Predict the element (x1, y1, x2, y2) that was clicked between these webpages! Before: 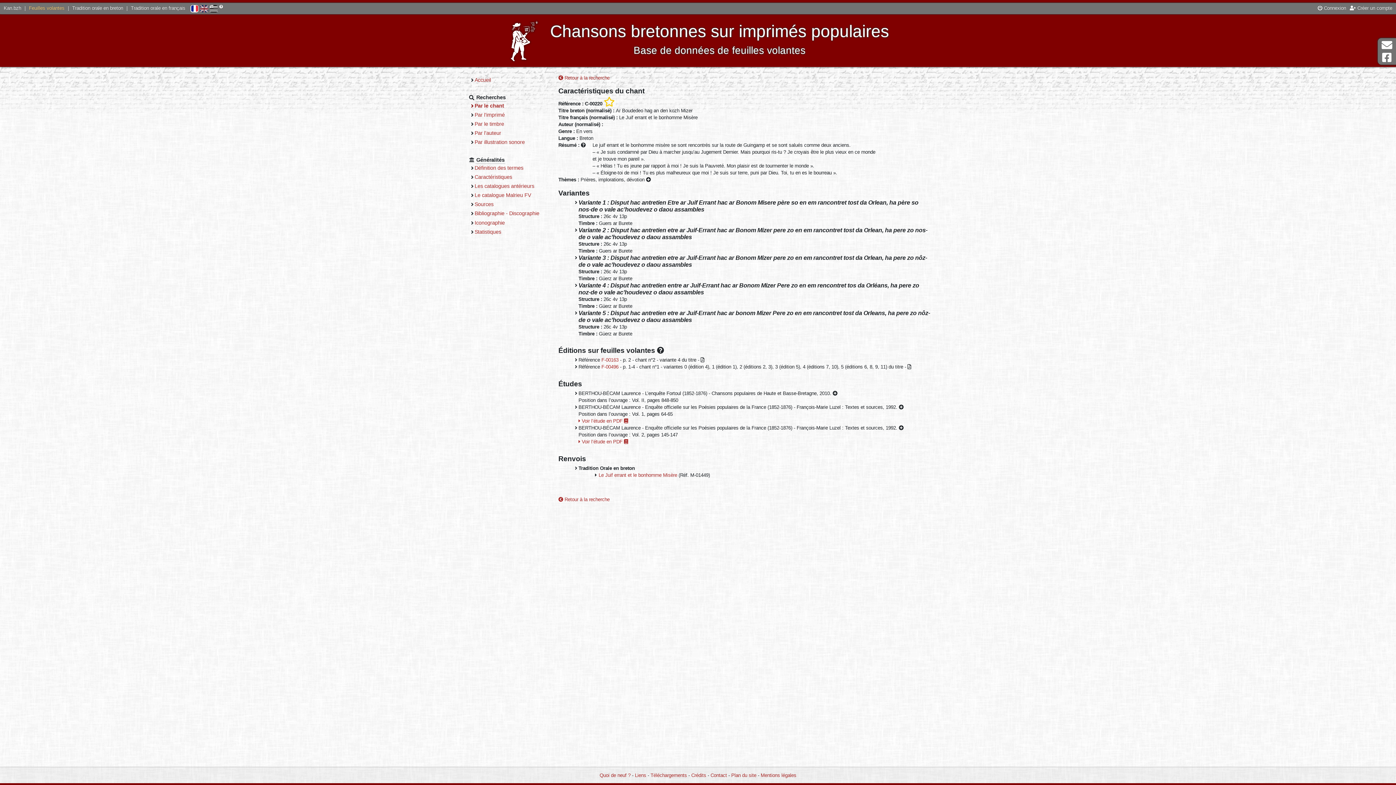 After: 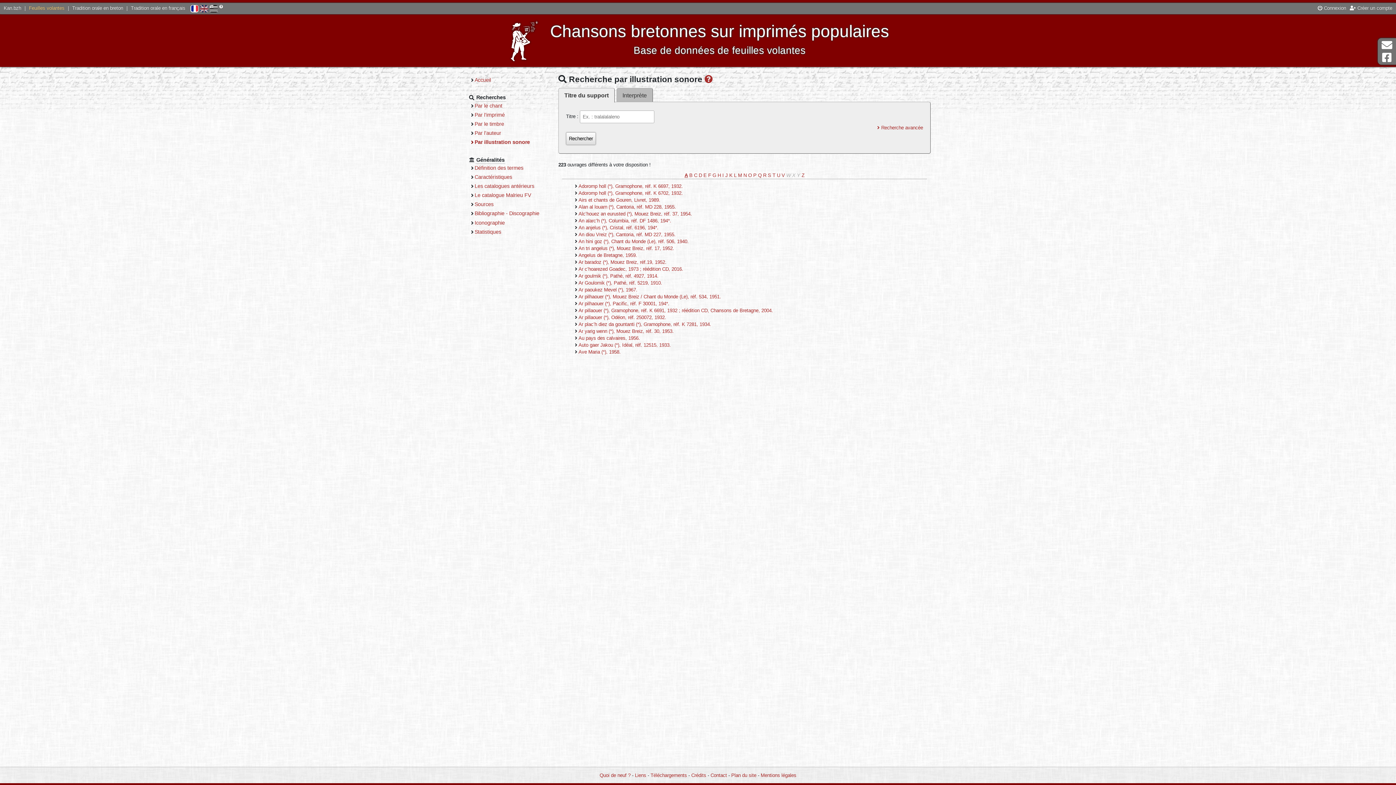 Action: label: Par illustration sonore bbox: (474, 139, 524, 145)